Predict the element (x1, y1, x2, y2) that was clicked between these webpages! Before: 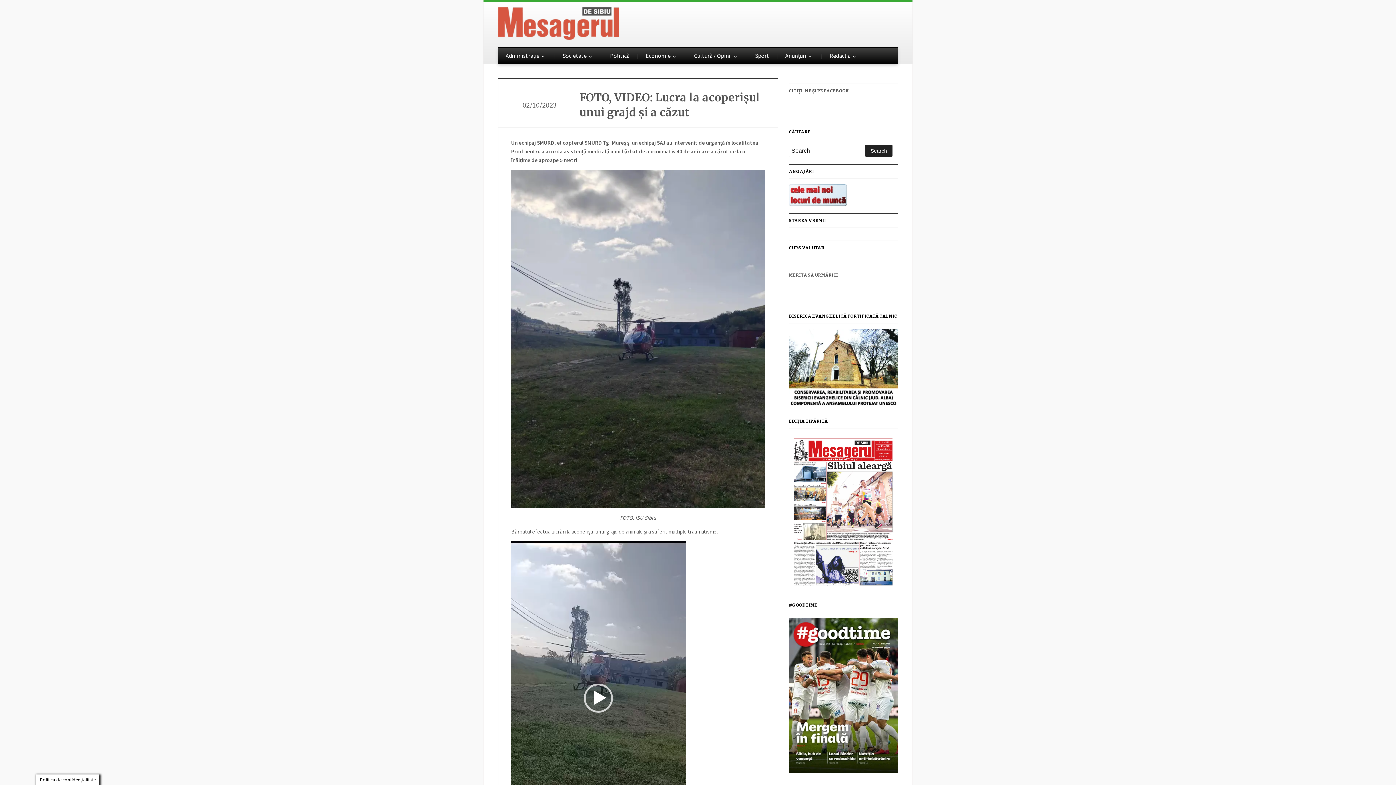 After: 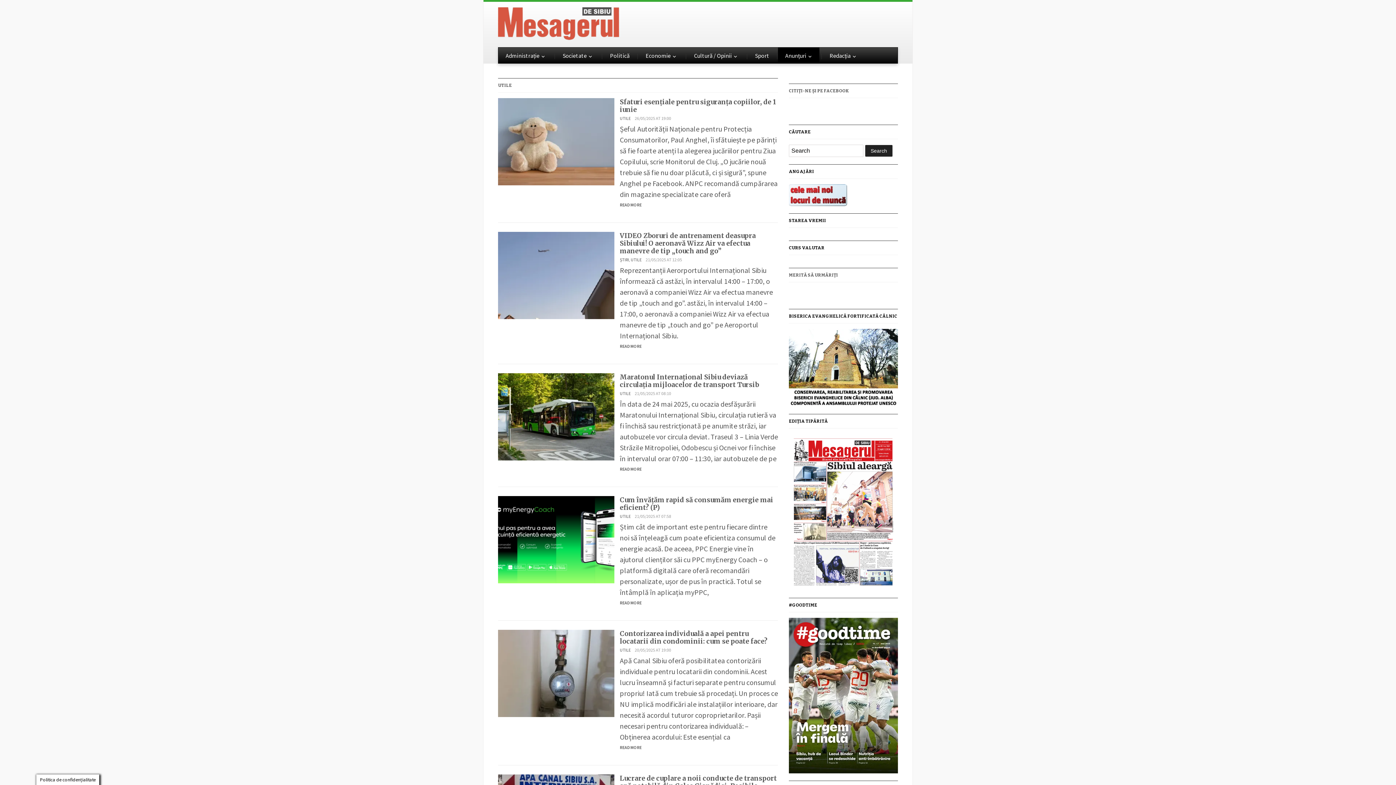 Action: bbox: (778, 47, 819, 63) label: Anunțuri